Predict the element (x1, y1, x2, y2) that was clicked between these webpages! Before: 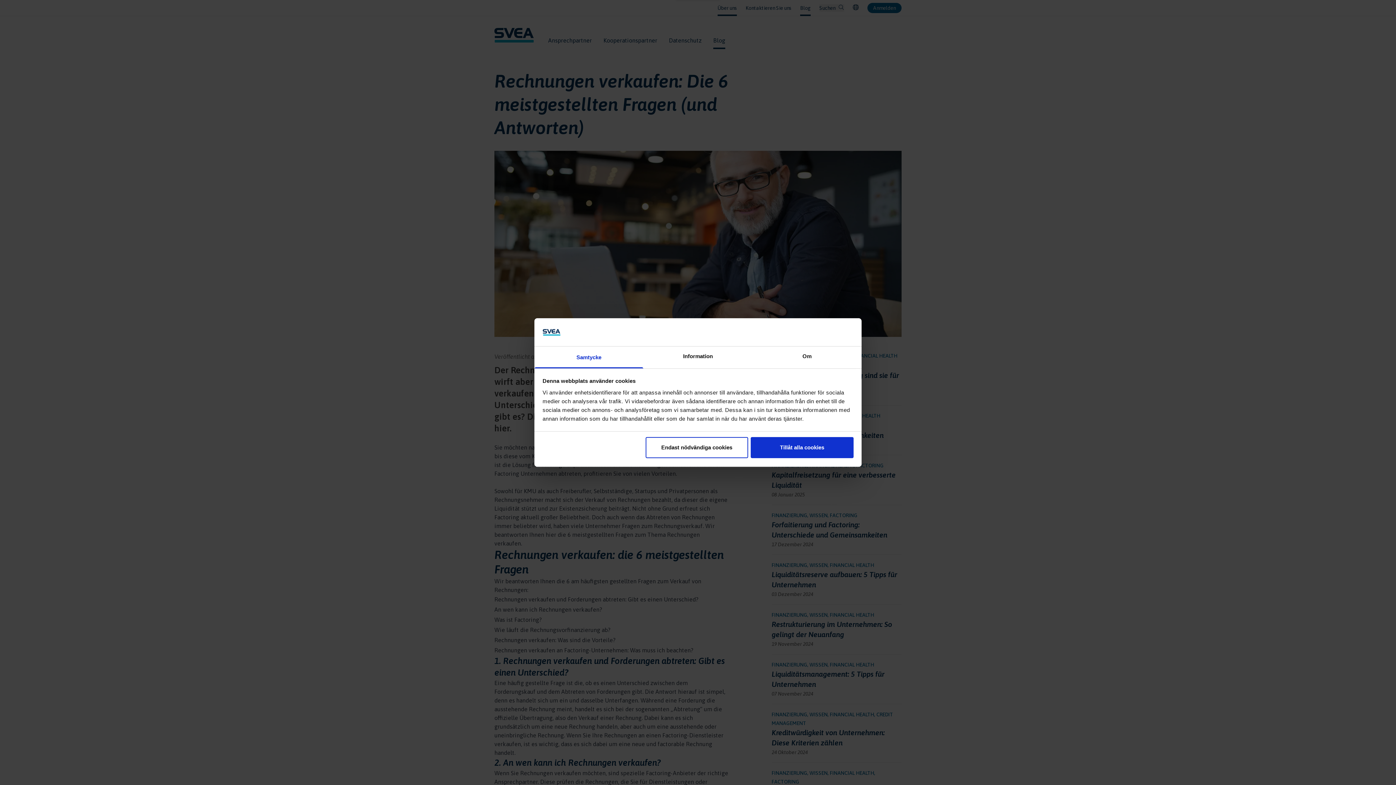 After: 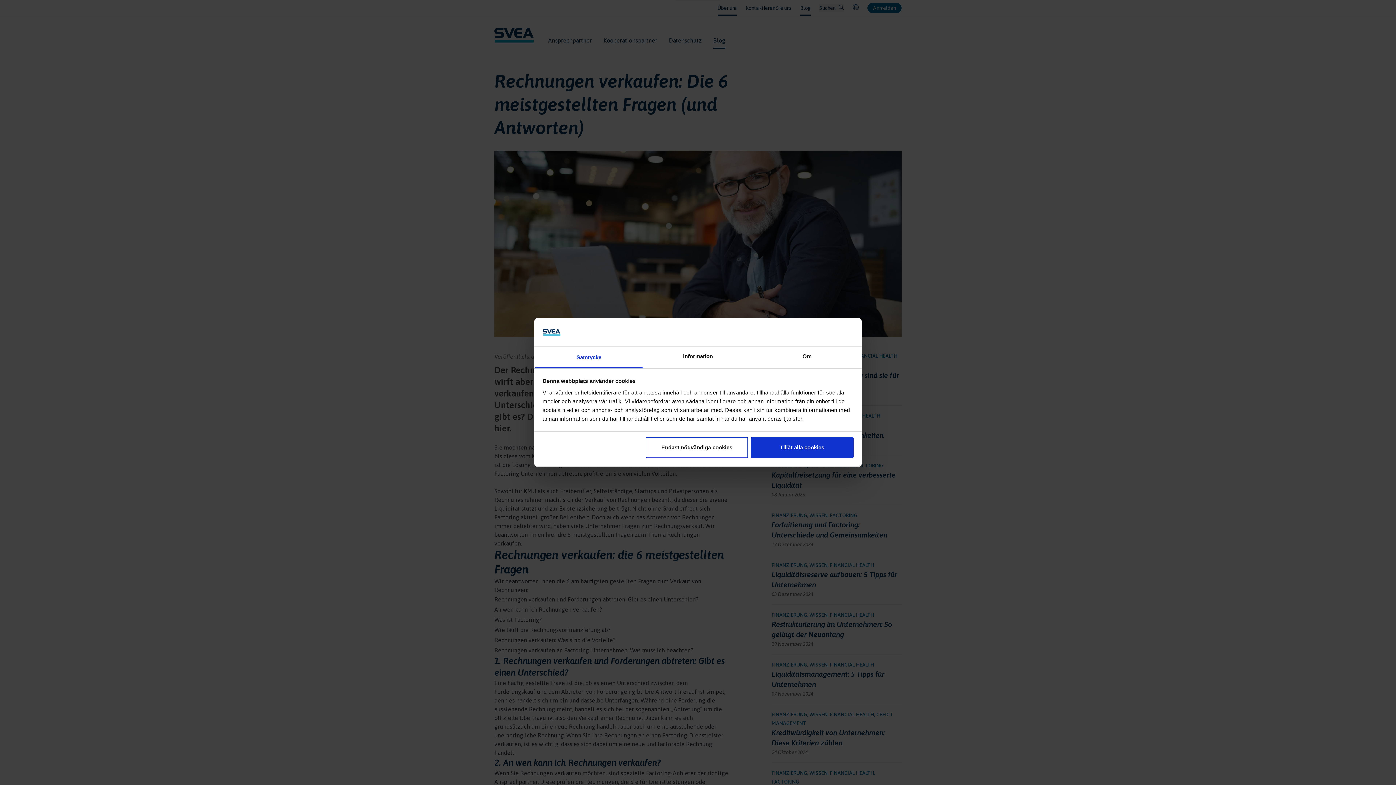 Action: label: Samtycke bbox: (534, 346, 643, 368)